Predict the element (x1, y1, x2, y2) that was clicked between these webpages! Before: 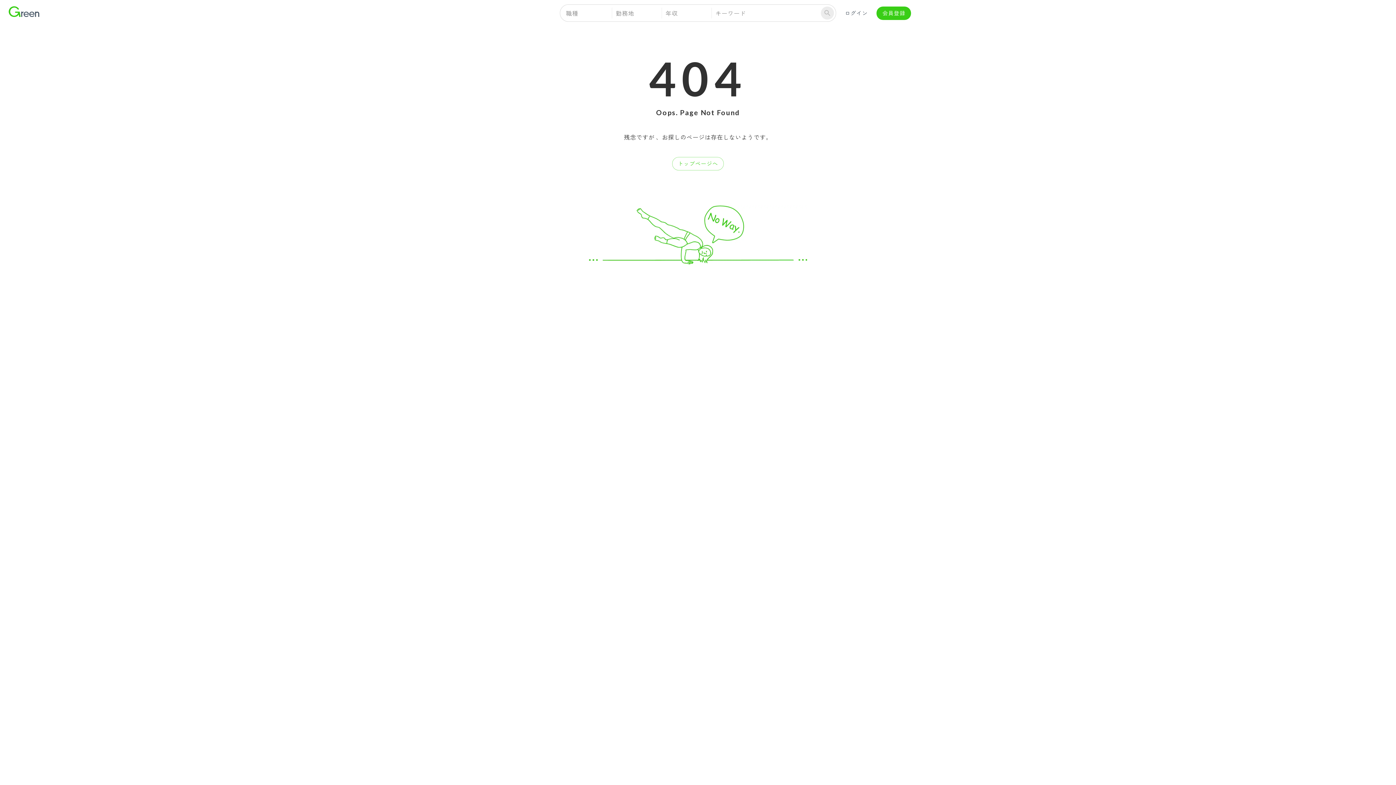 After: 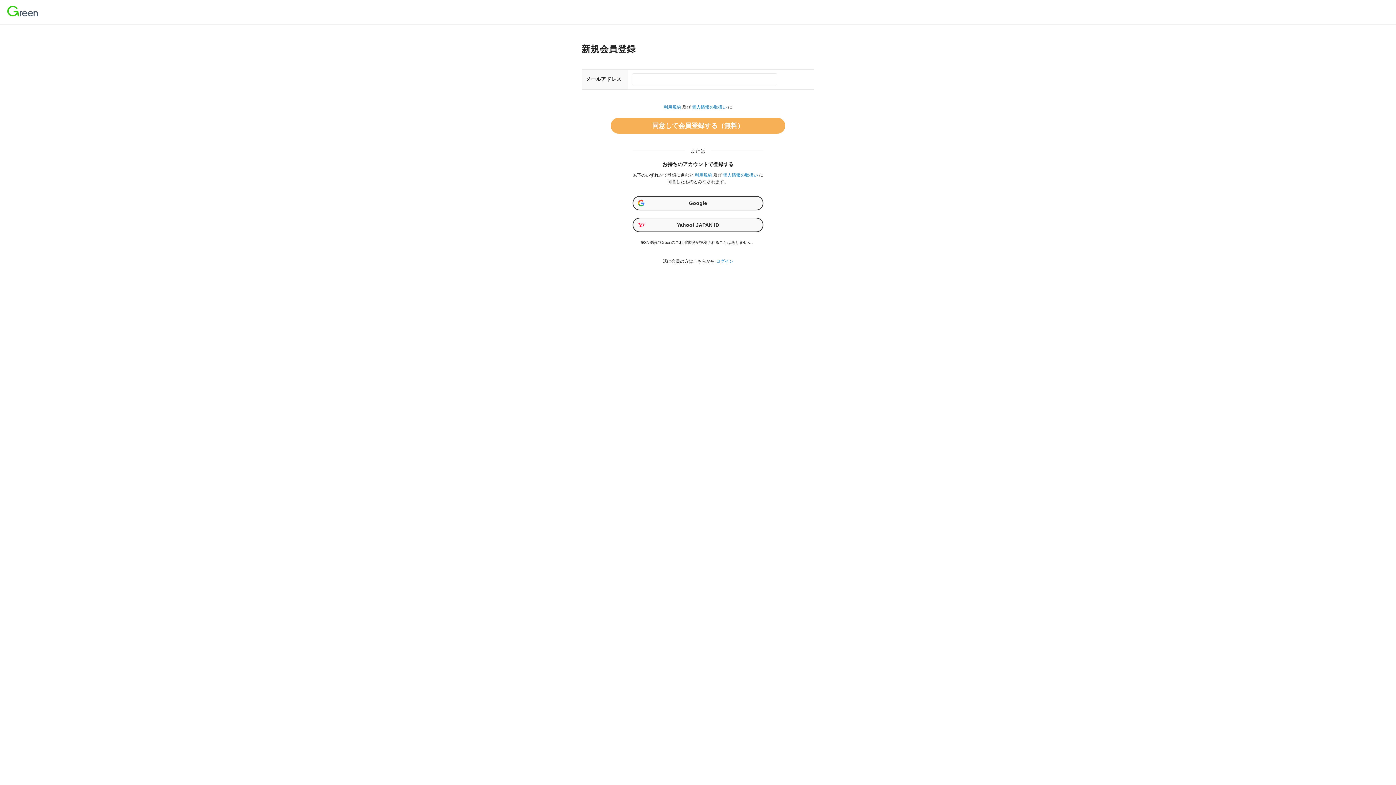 Action: bbox: (876, 6, 911, 19) label: 会員登録